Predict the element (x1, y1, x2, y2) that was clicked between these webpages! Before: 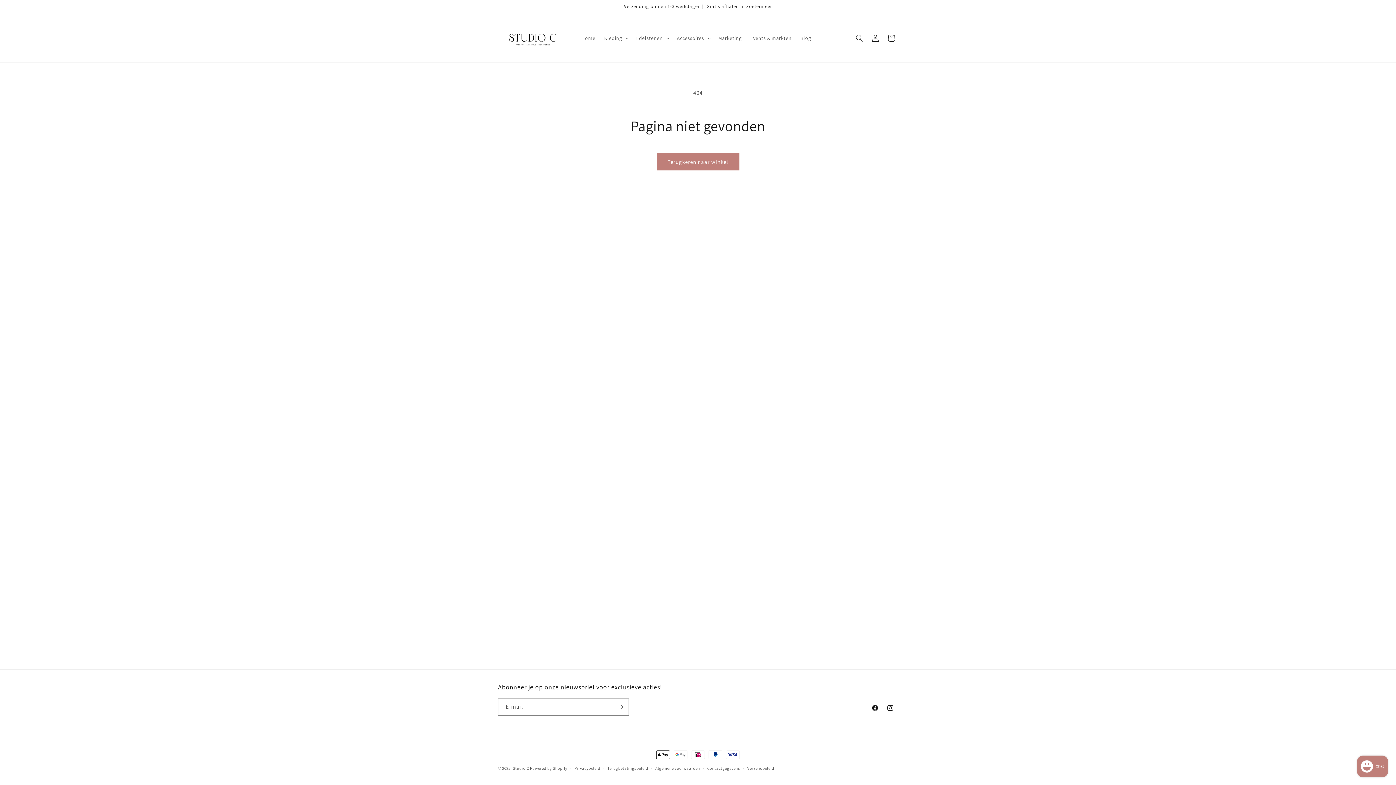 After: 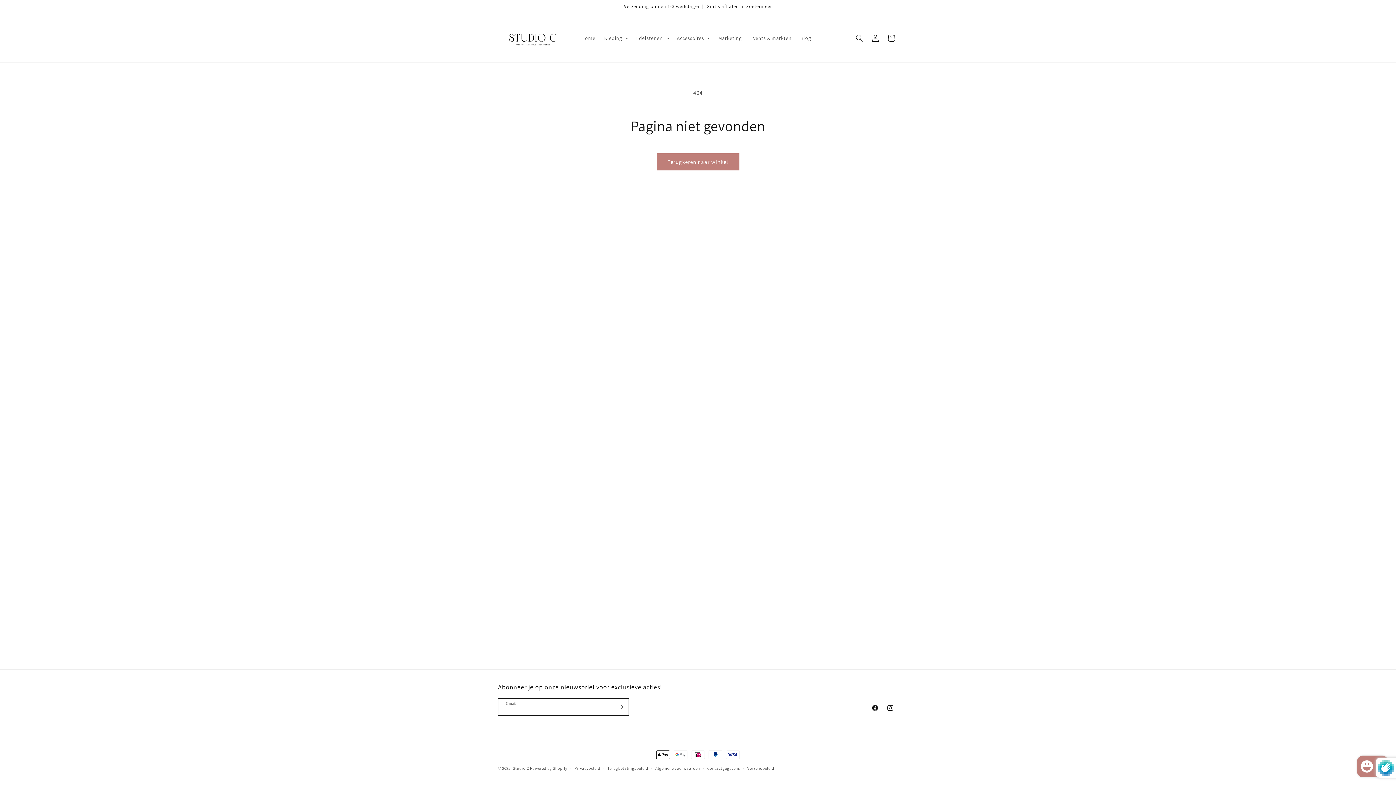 Action: bbox: (612, 698, 628, 716) label: Abonneren